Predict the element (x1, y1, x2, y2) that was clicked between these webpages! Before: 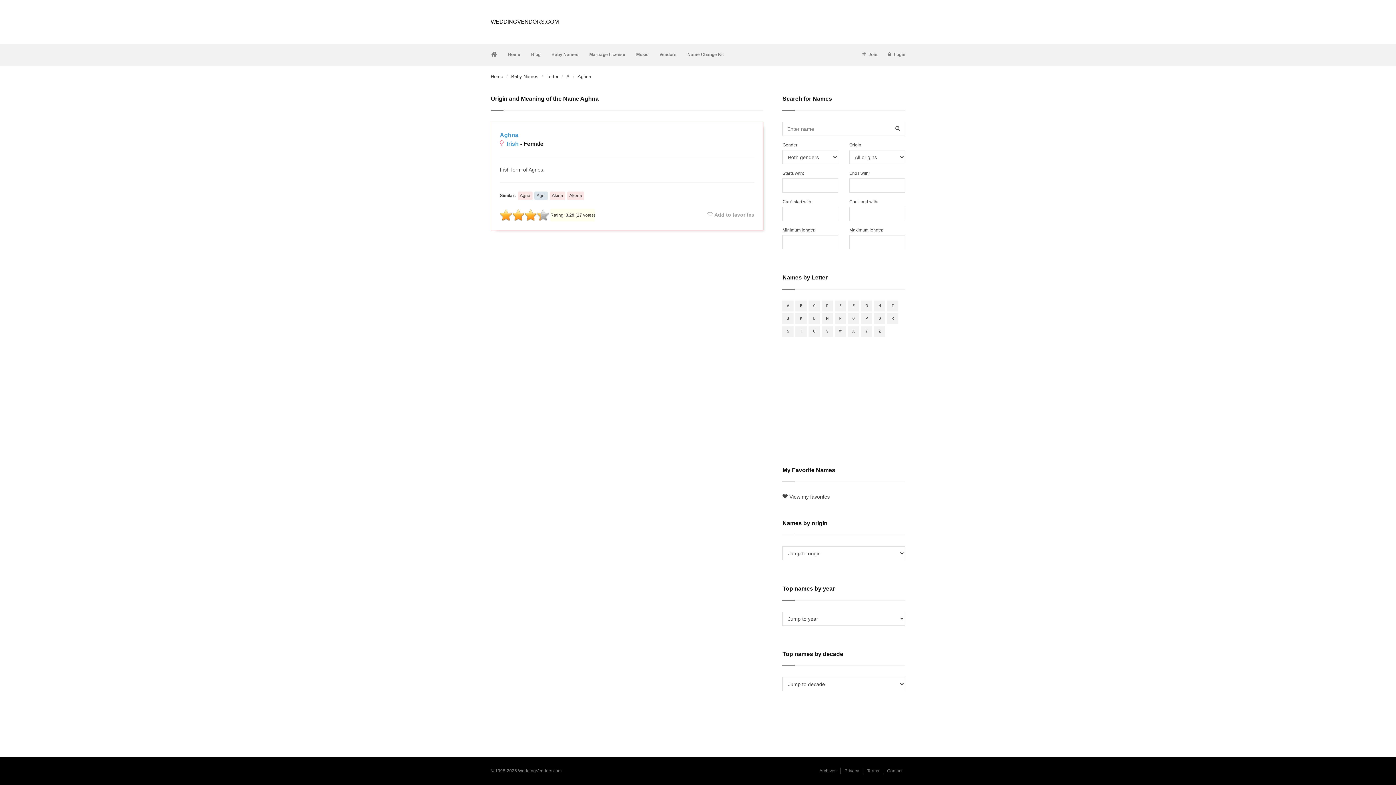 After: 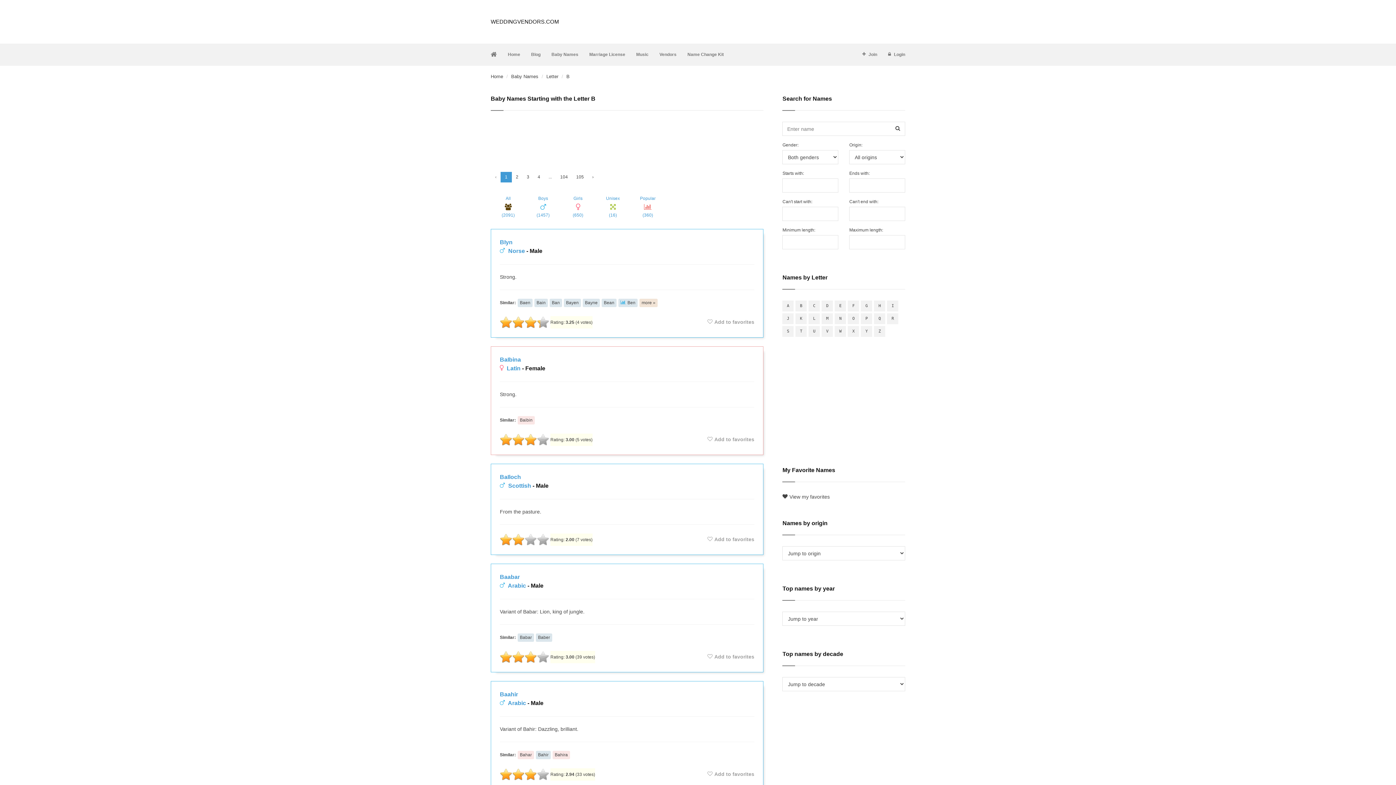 Action: bbox: (795, 300, 807, 311) label: B